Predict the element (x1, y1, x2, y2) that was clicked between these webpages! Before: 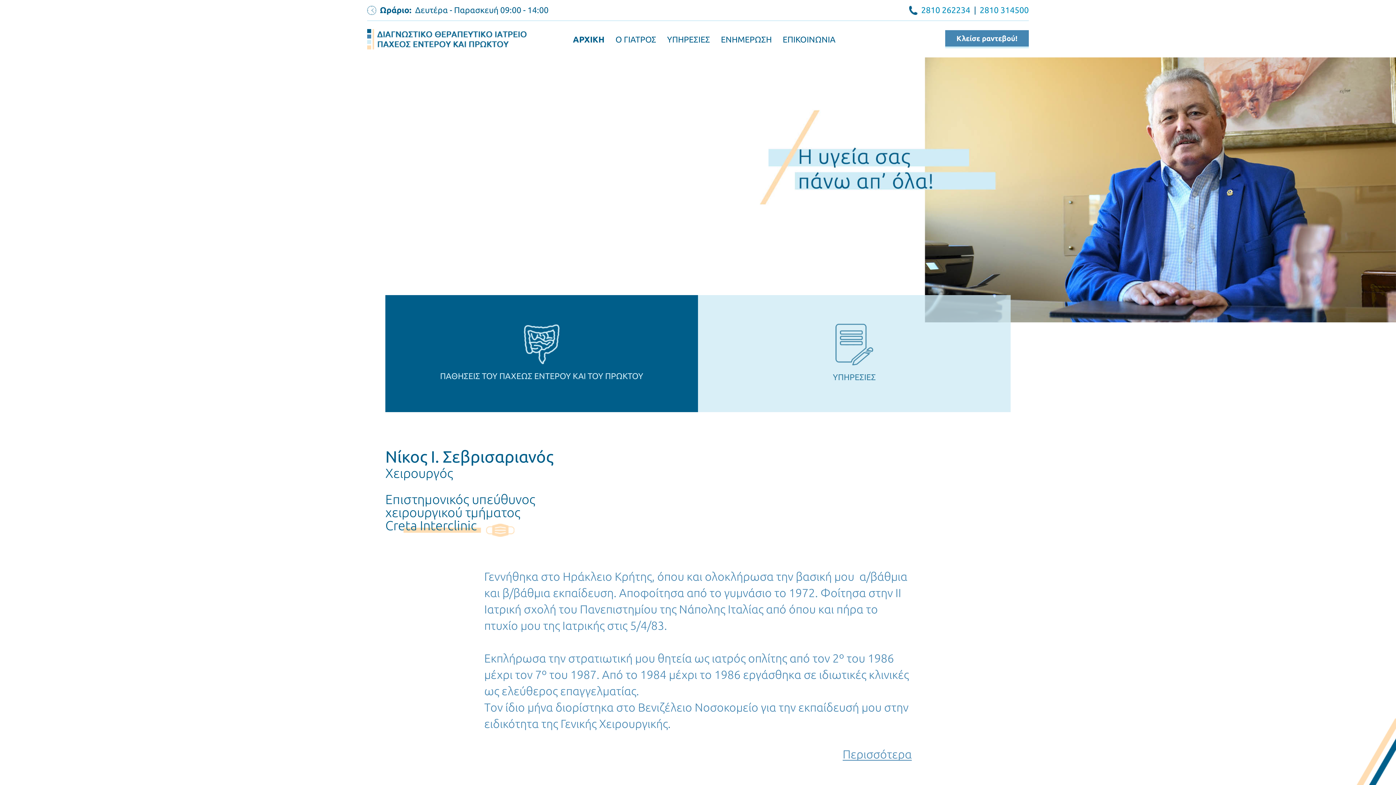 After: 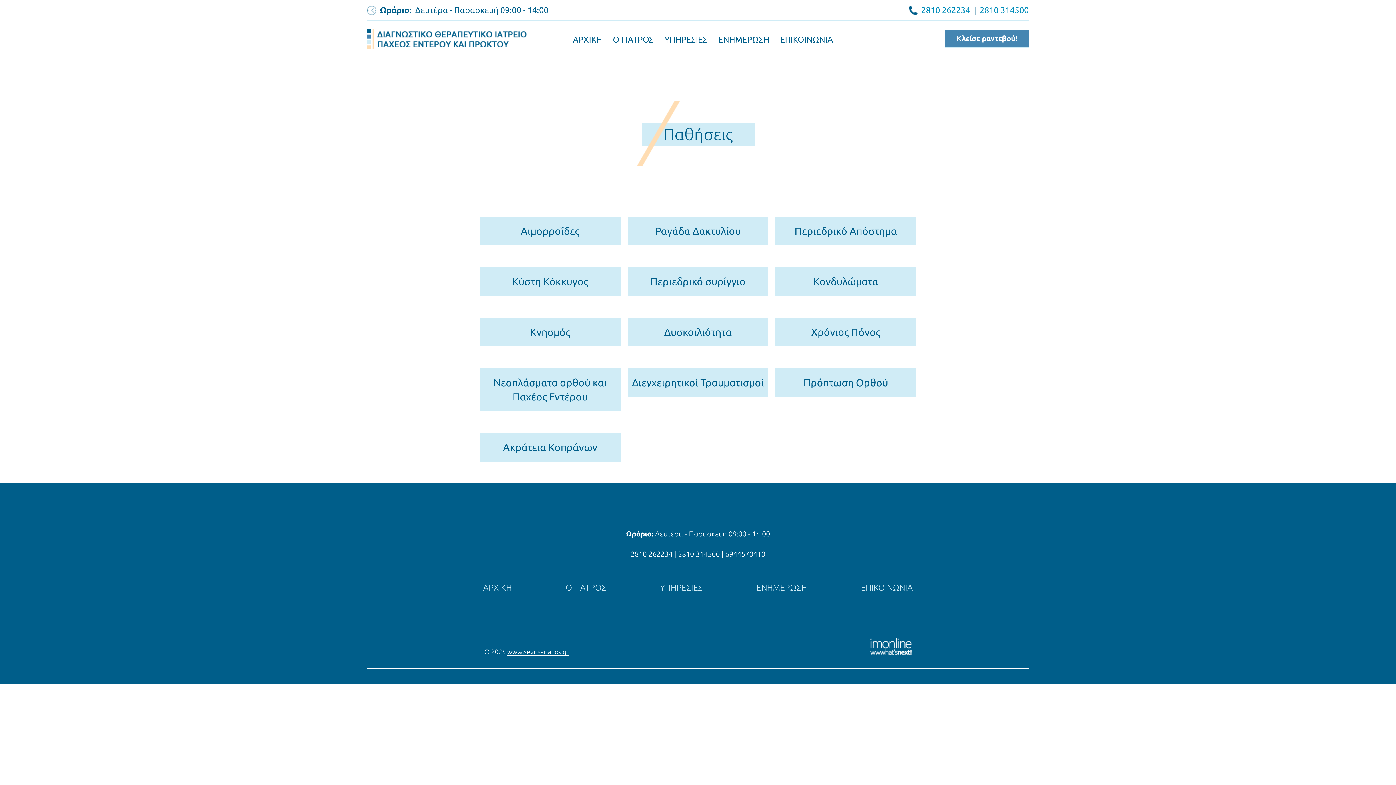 Action: bbox: (385, 295, 698, 412) label: ΠΑΘΗΣΕΙΣ ΤΟΥ ΠΑΧΕΩΣ ΕΝΤΕΡΟΥ ΚΑΙ ΤΟΥ ΠΡΩΚΤΟΥ